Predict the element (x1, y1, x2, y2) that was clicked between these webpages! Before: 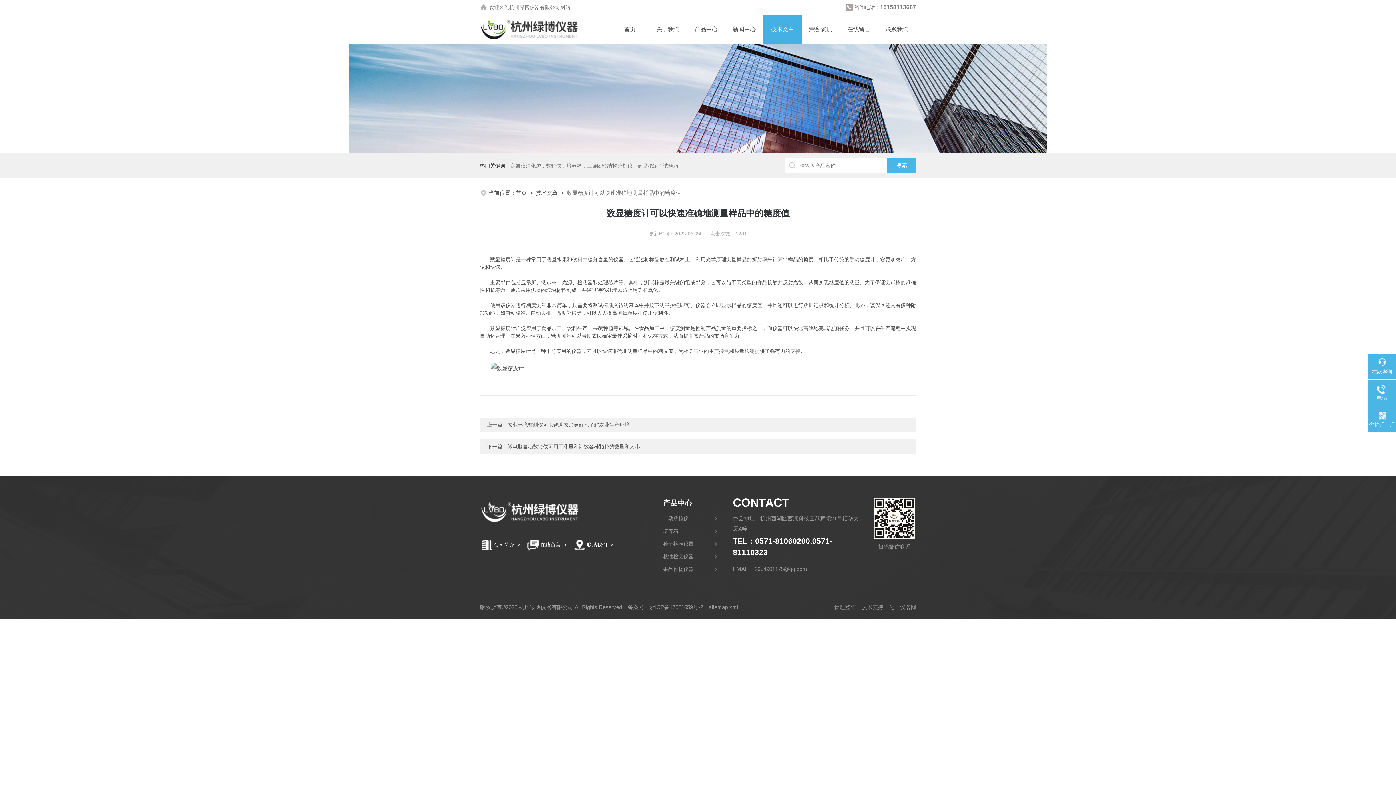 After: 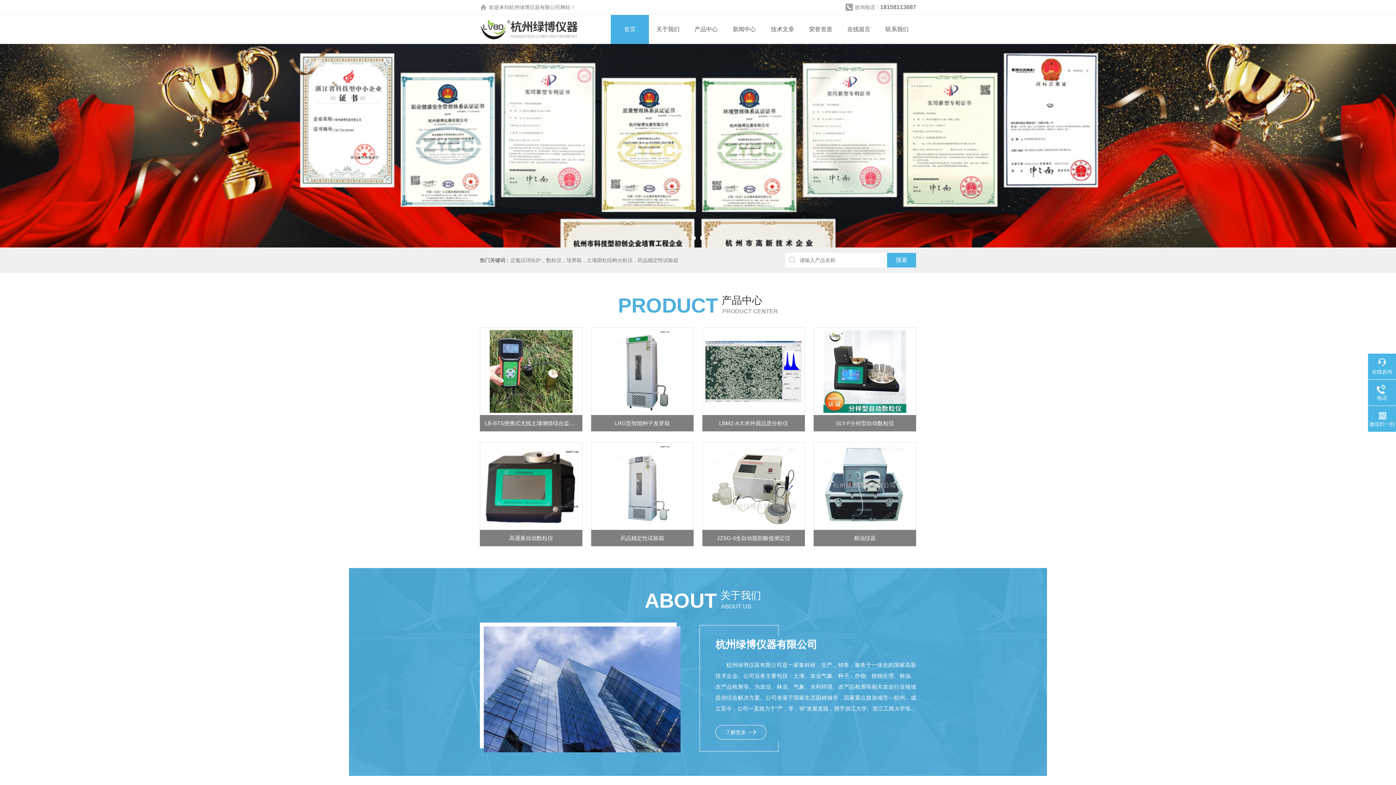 Action: bbox: (516, 189, 526, 196) label: 首页